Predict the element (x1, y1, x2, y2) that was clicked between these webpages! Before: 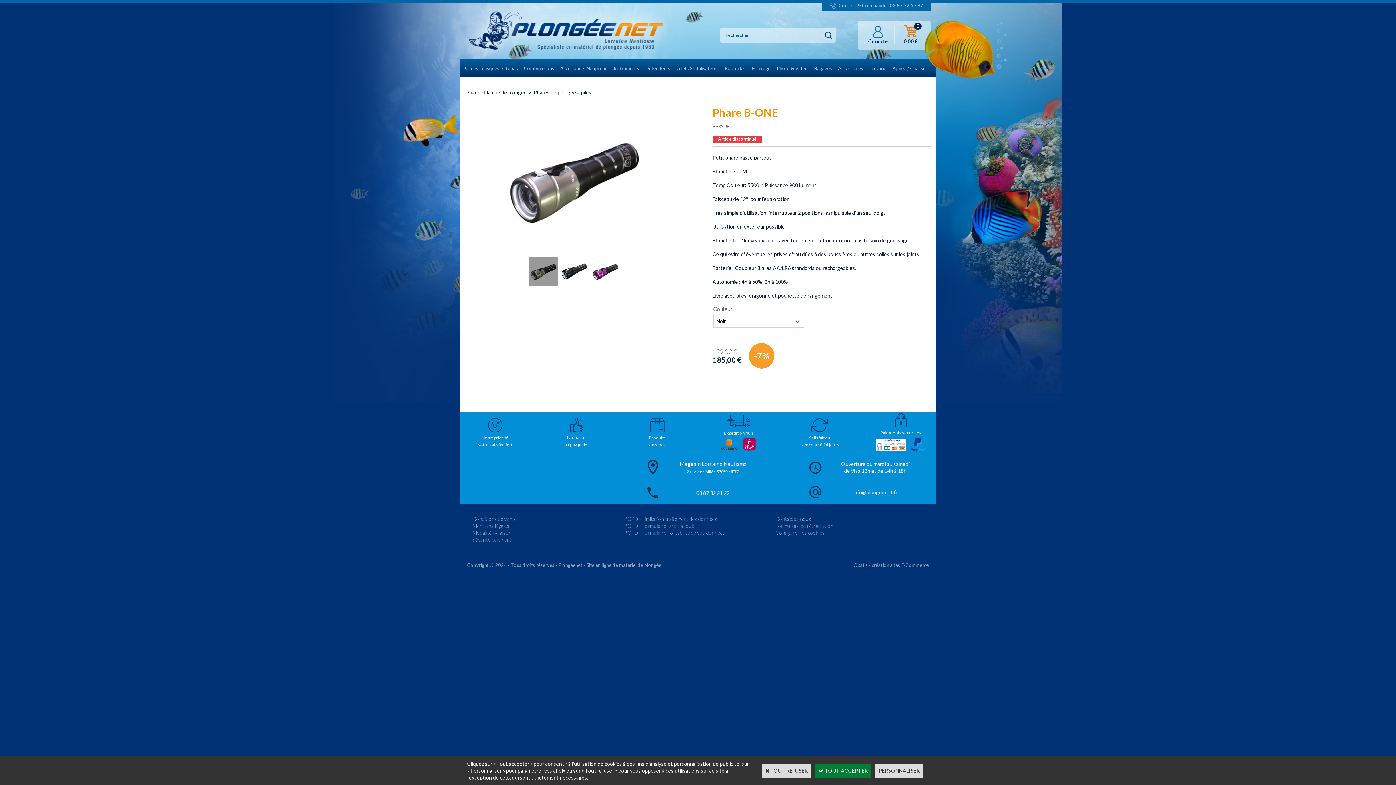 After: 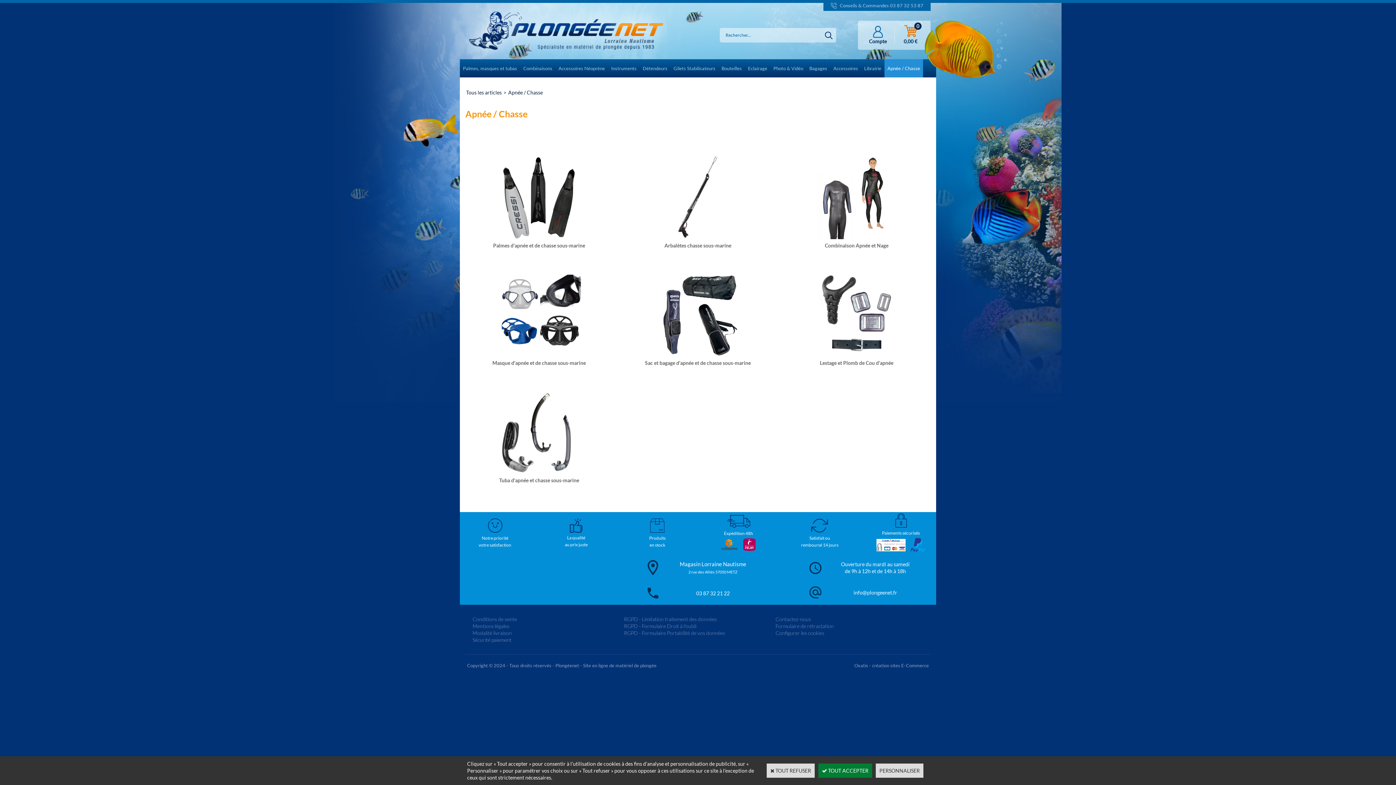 Action: bbox: (889, 59, 928, 77) label: Apnée / Chasse